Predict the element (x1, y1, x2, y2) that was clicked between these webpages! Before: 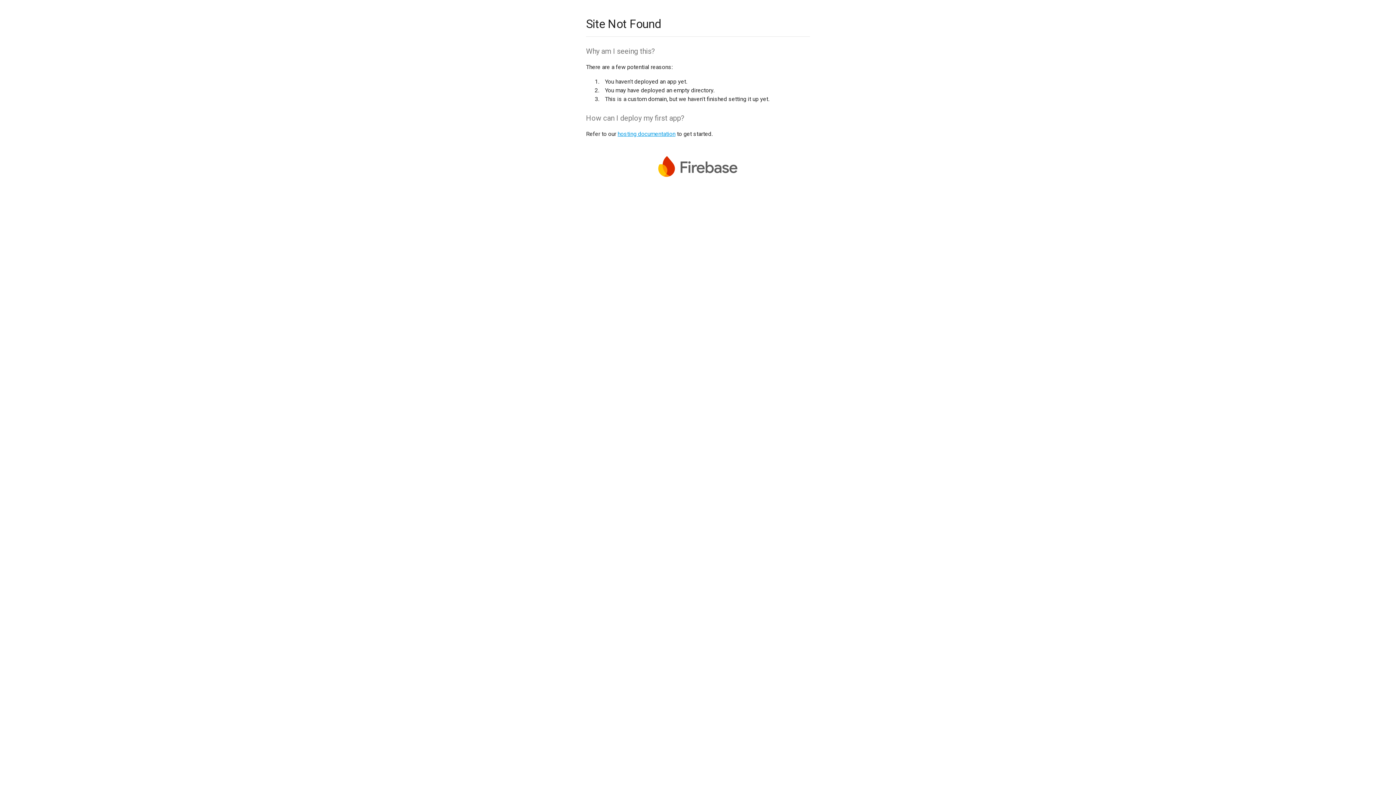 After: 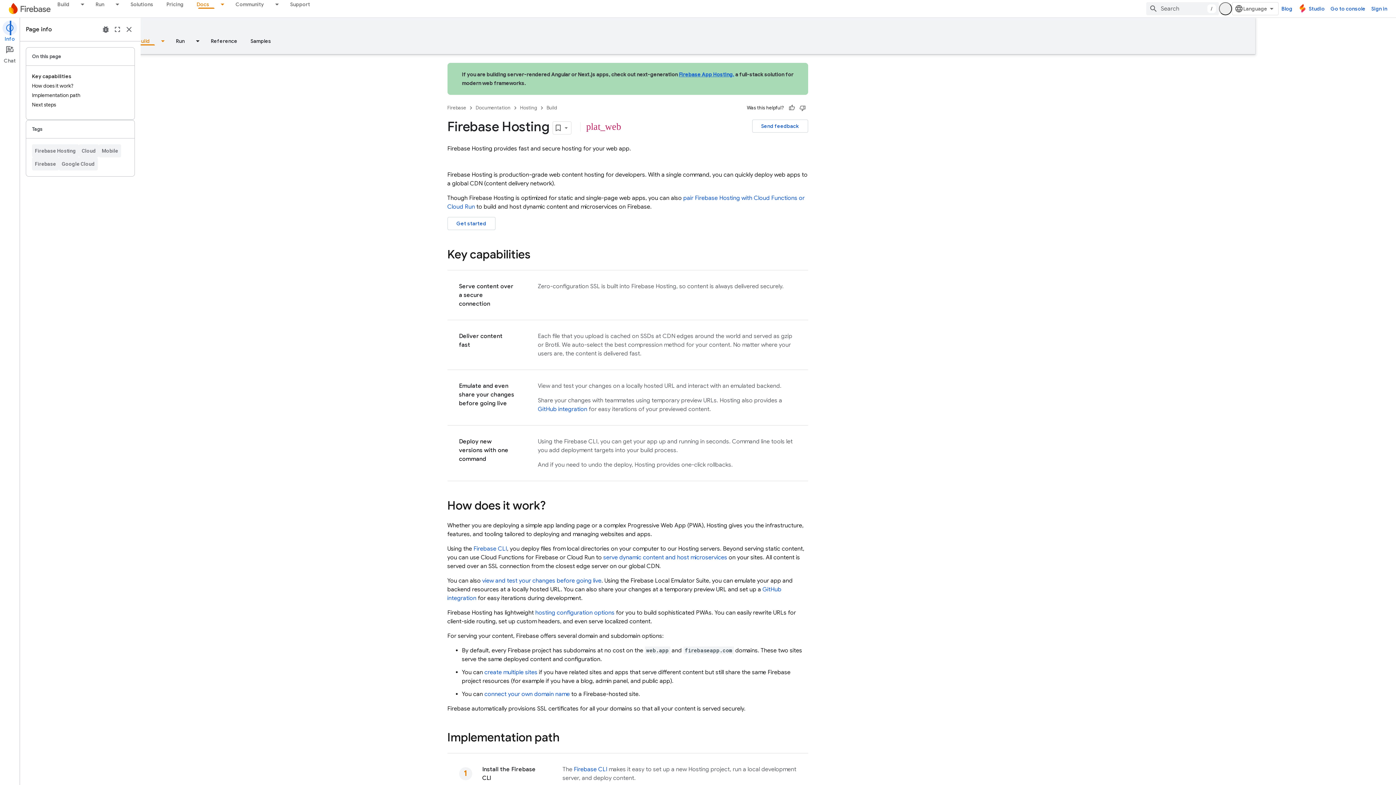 Action: bbox: (617, 130, 675, 137) label: hosting documentation